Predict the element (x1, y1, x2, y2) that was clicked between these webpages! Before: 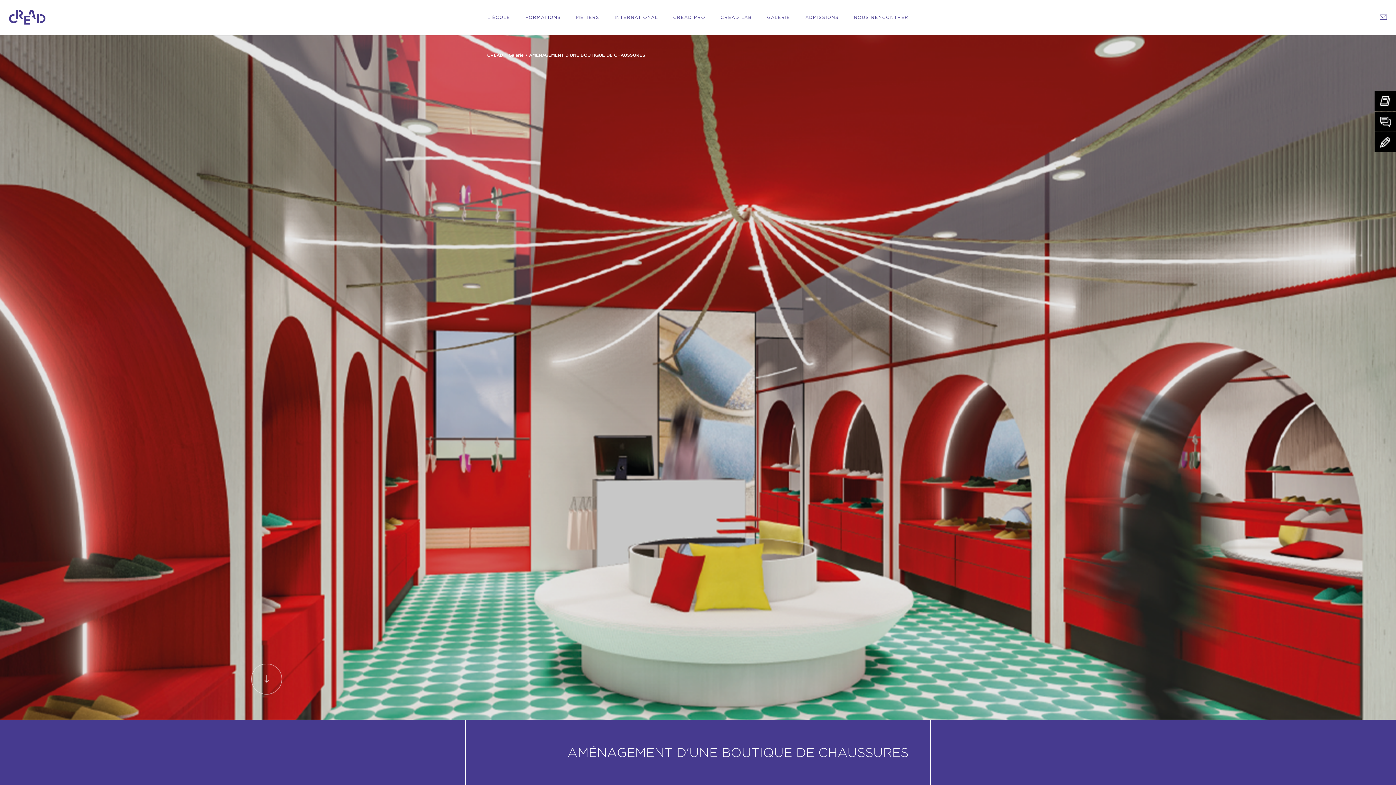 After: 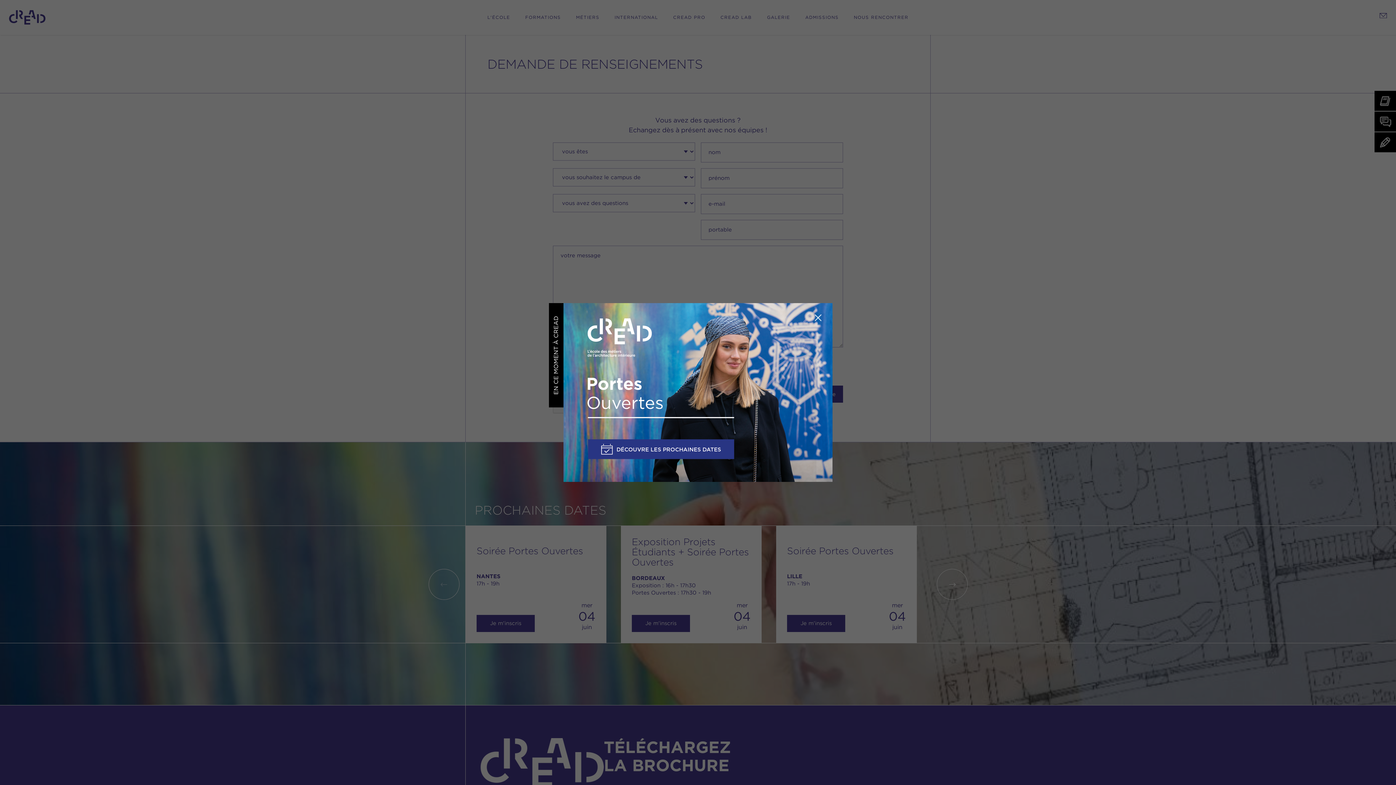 Action: bbox: (1380, 13, 1387, 20)